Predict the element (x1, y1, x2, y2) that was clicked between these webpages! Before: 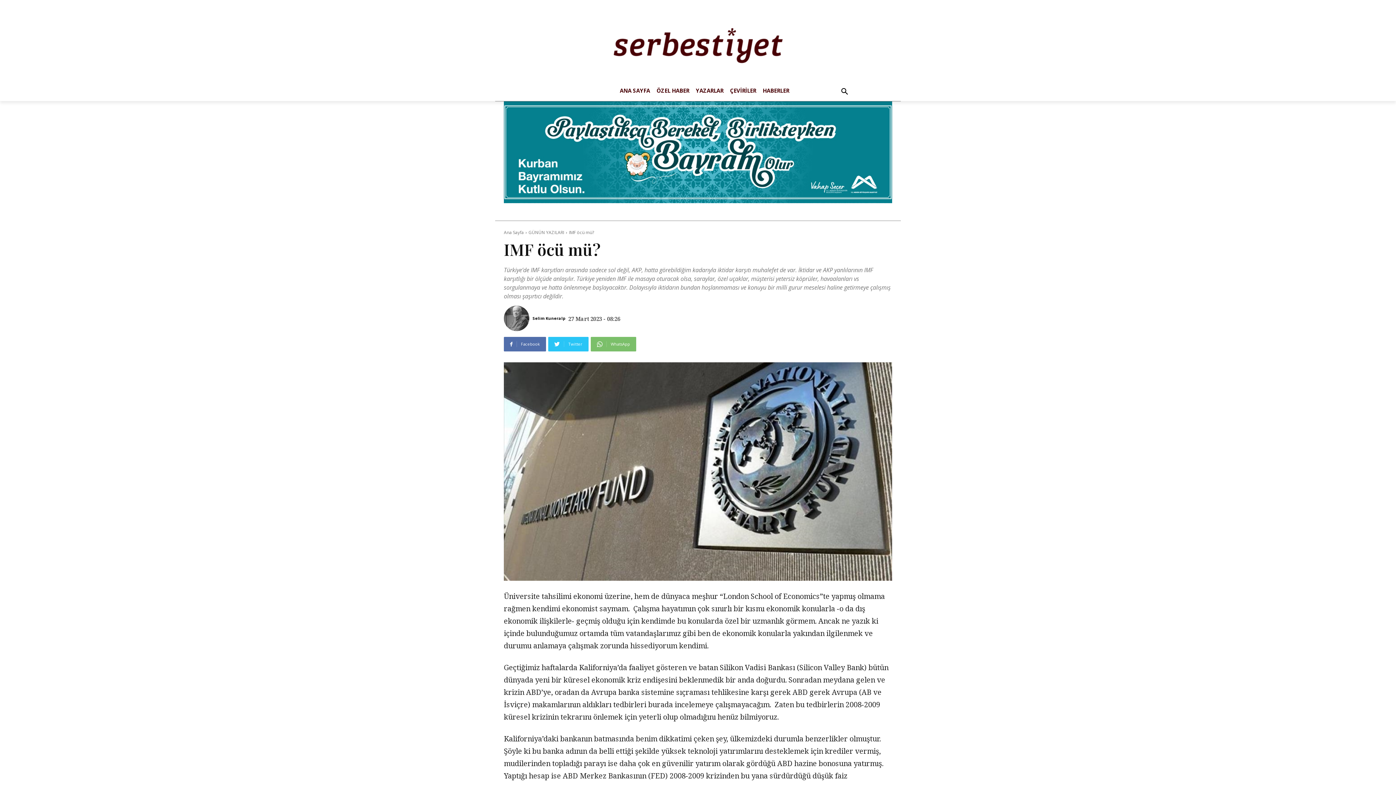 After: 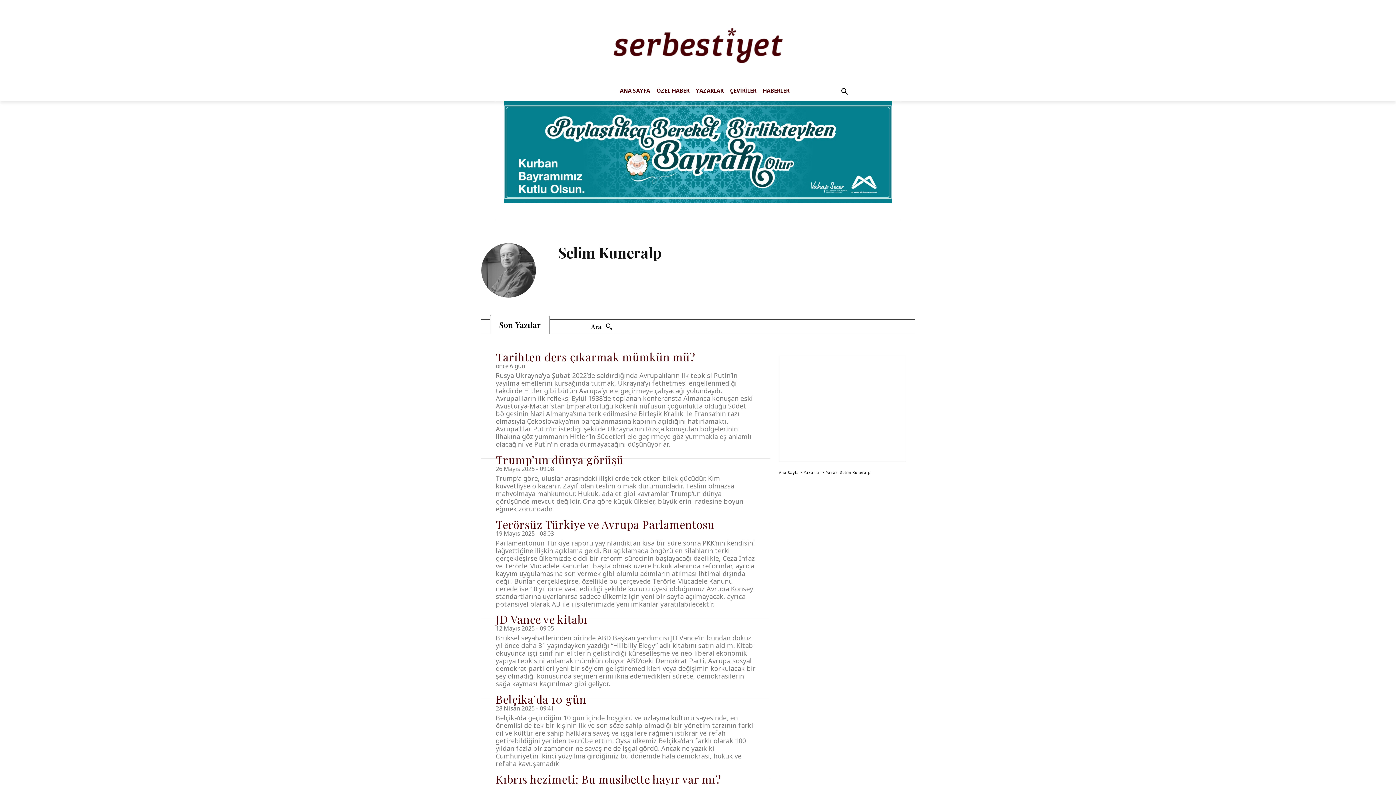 Action: bbox: (532, 313, 565, 324) label: Selim Kuneralp